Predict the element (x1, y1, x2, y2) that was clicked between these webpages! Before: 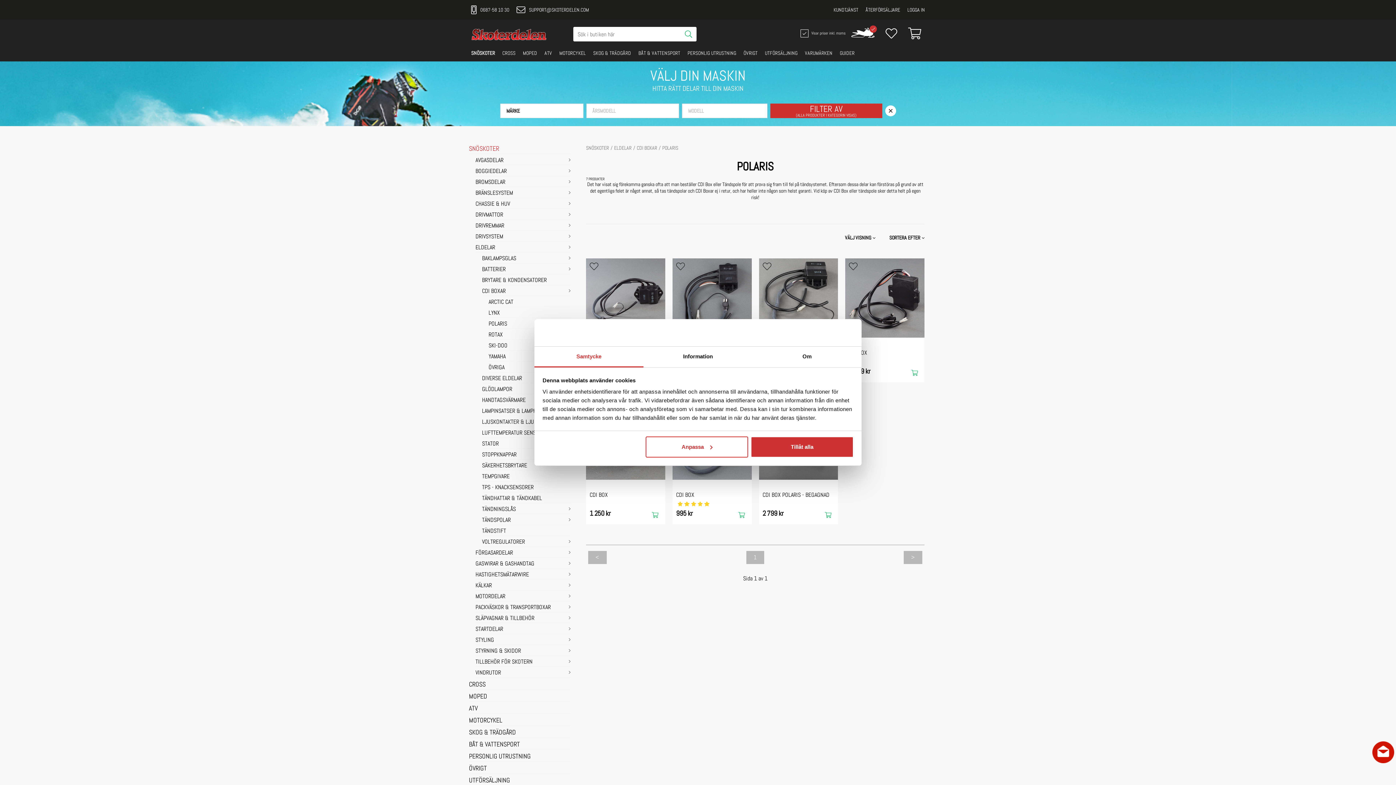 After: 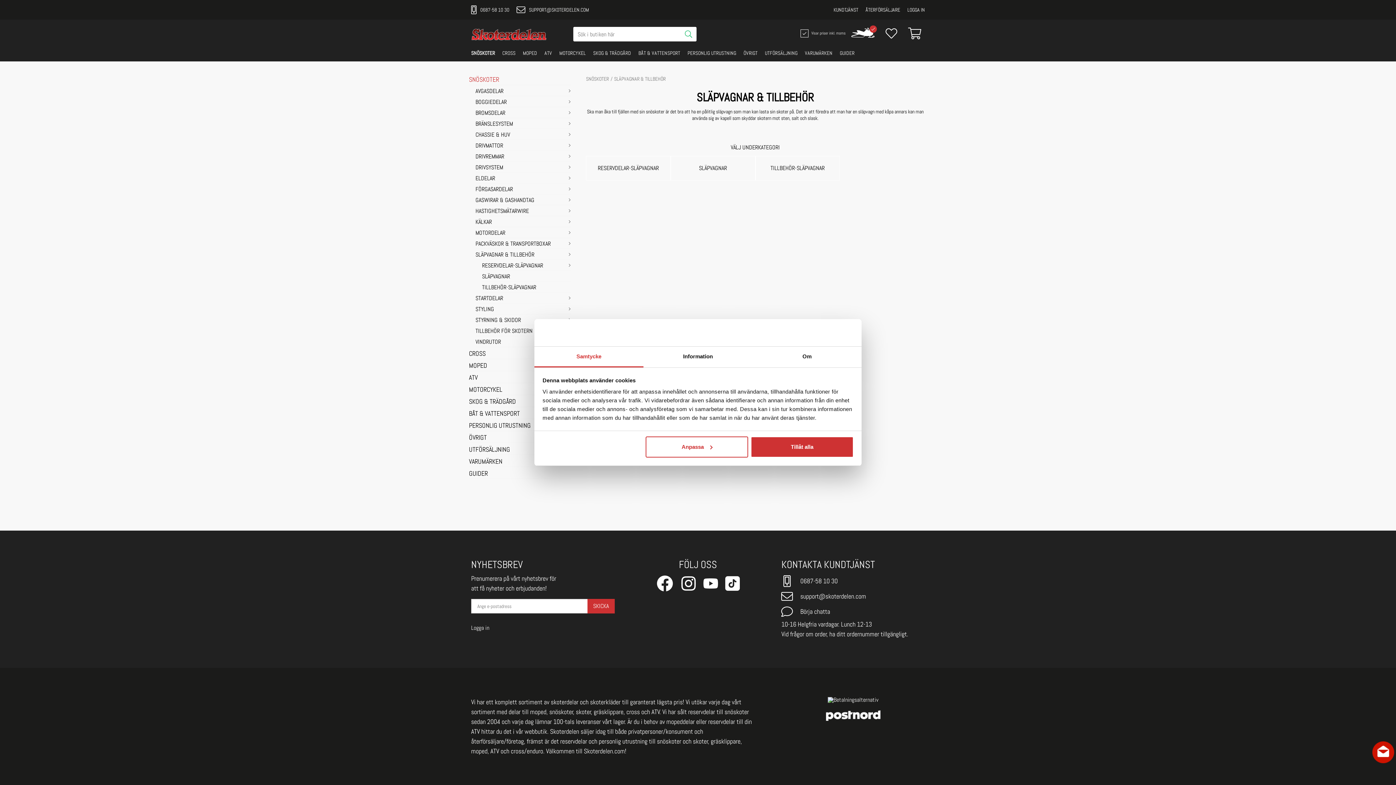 Action: label: SLÄPVAGNAR & TILLBEHÖR bbox: (475, 615, 570, 623)